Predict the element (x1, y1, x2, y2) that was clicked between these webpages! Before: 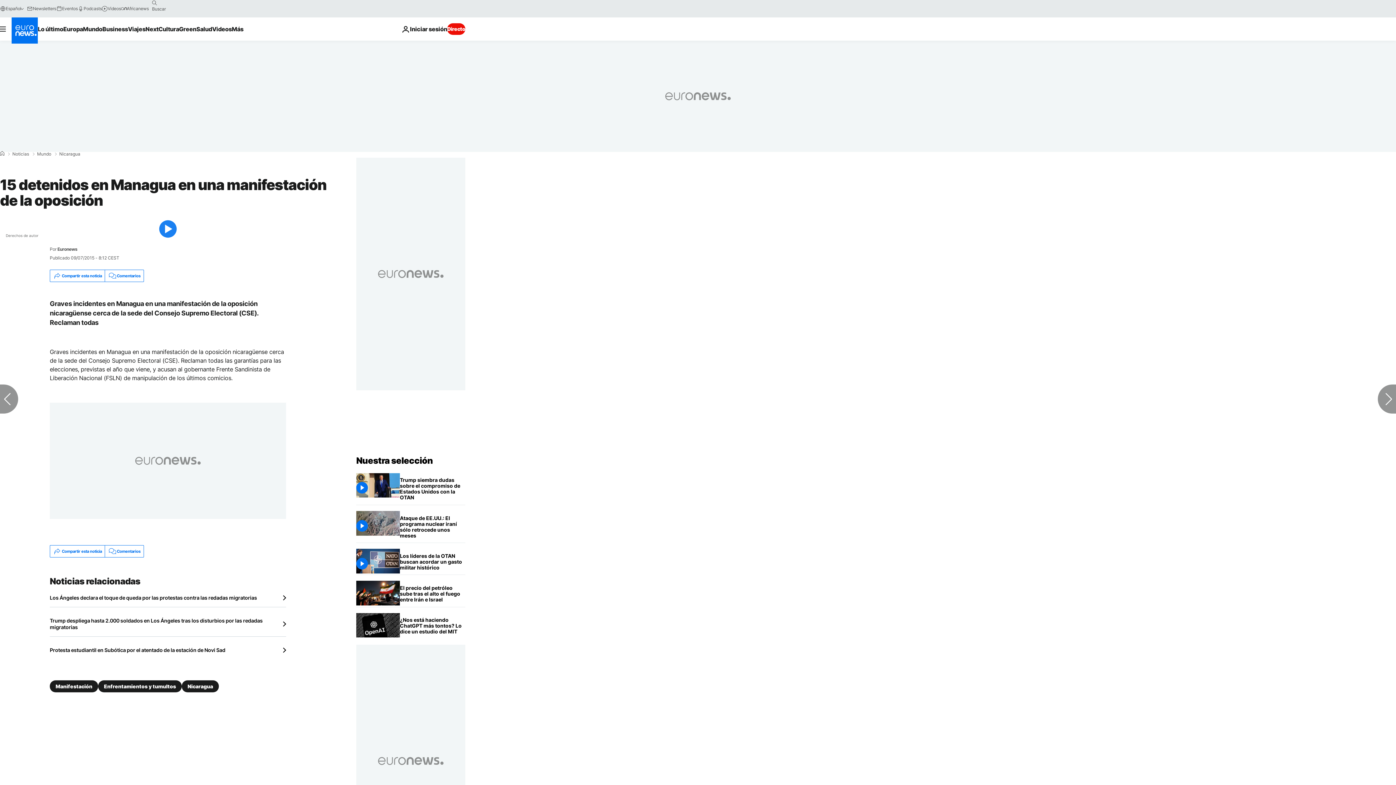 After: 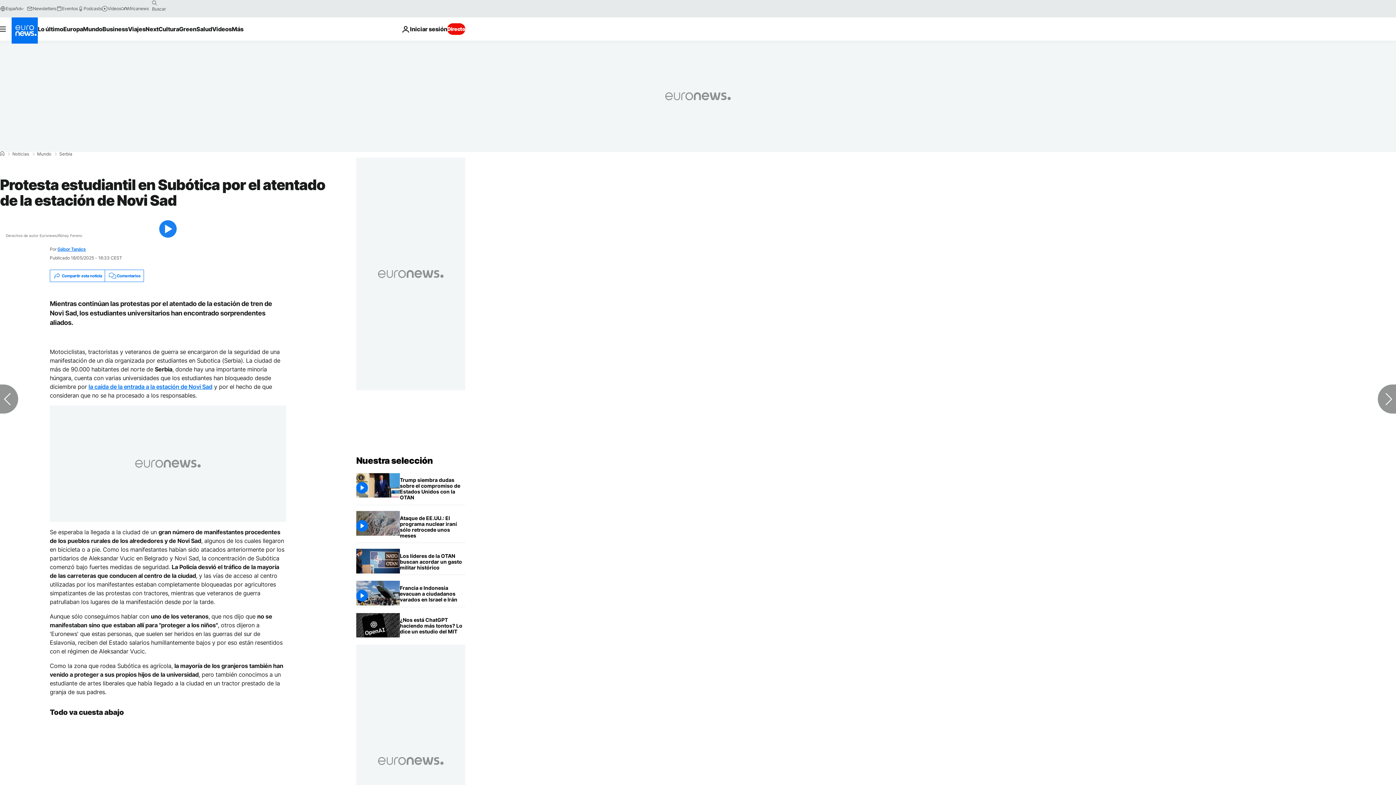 Action: label: Protesta estudiantil en Subótica por el atentado de la estación de Novi Sad bbox: (49, 647, 286, 653)